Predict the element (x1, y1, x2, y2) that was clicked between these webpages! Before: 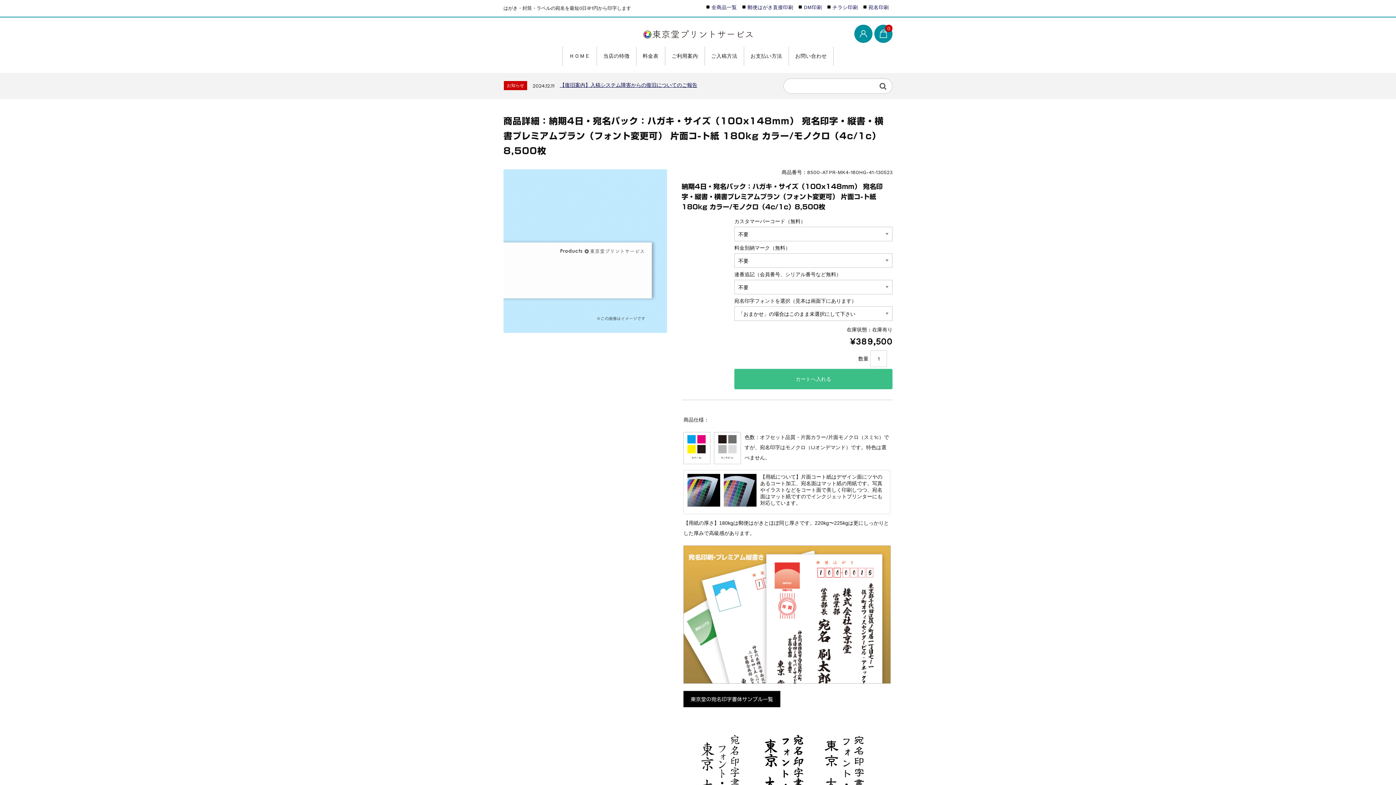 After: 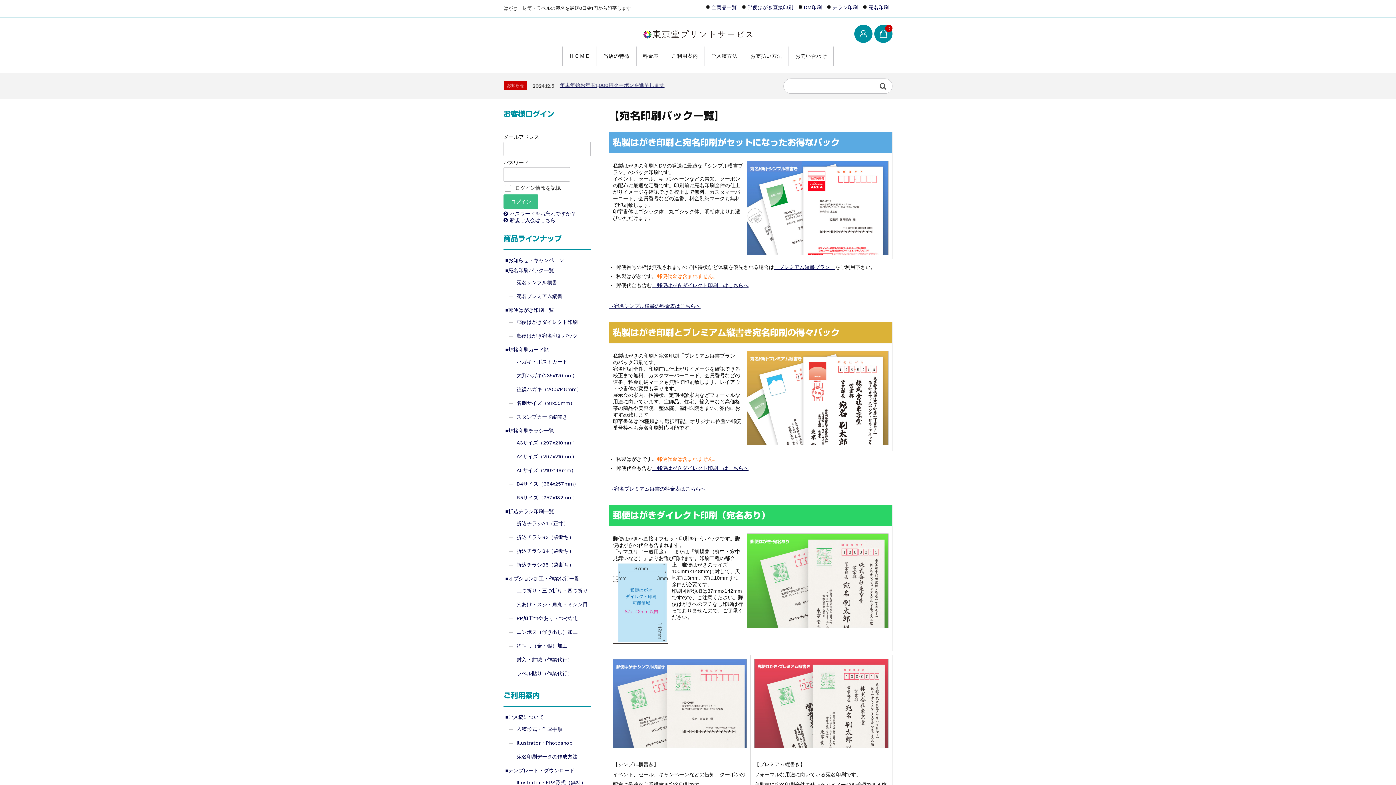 Action: bbox: (868, 4, 889, 10) label: 宛名印刷